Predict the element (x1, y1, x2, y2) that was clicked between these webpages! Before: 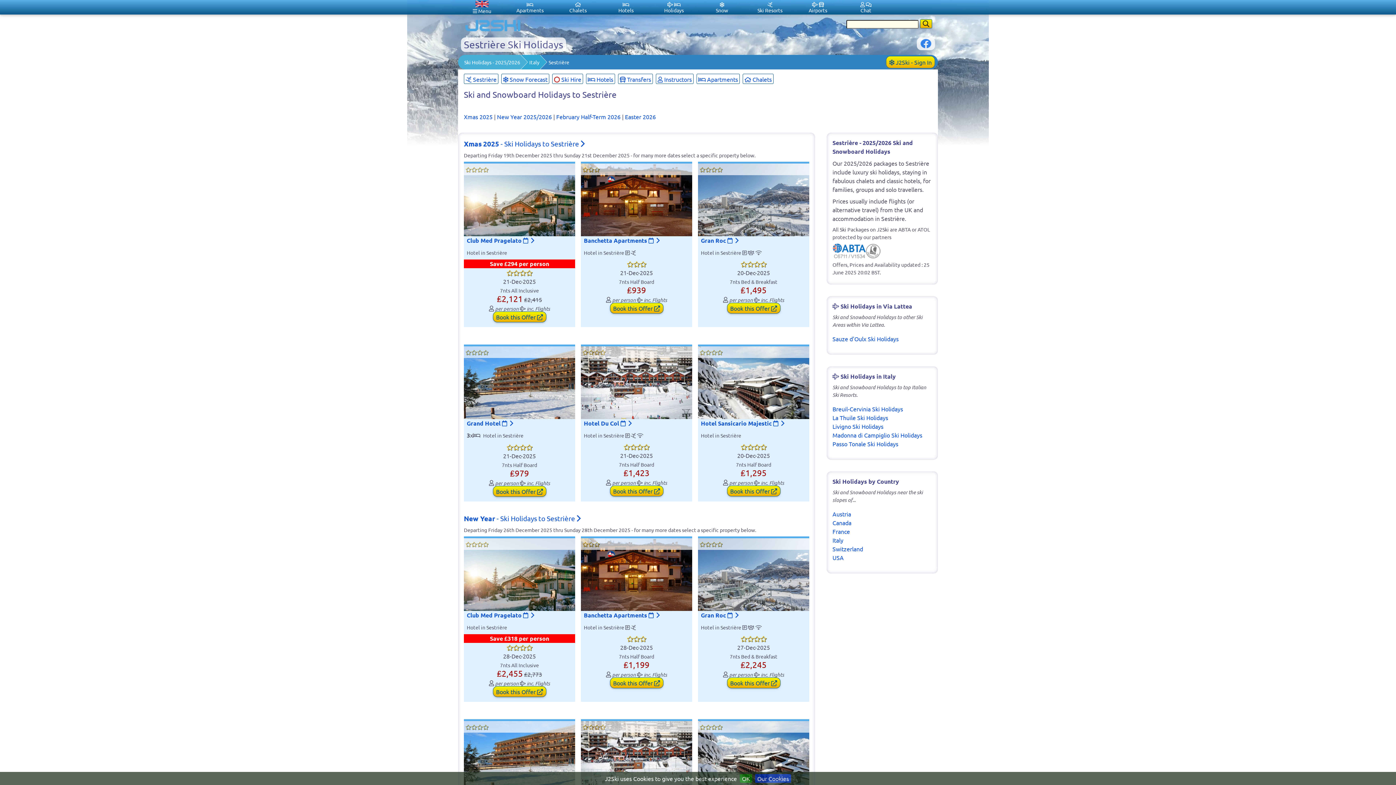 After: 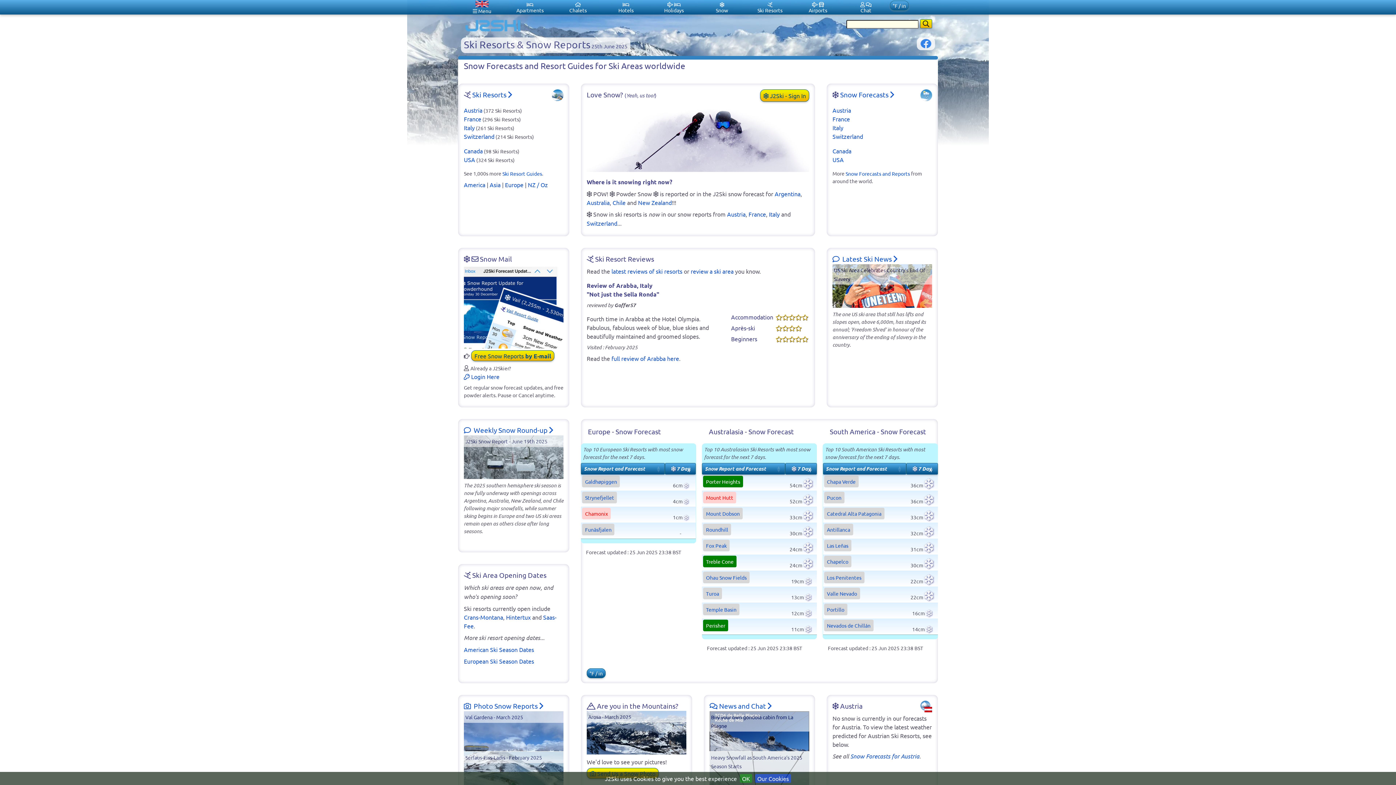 Action: bbox: (464, 26, 522, 33)